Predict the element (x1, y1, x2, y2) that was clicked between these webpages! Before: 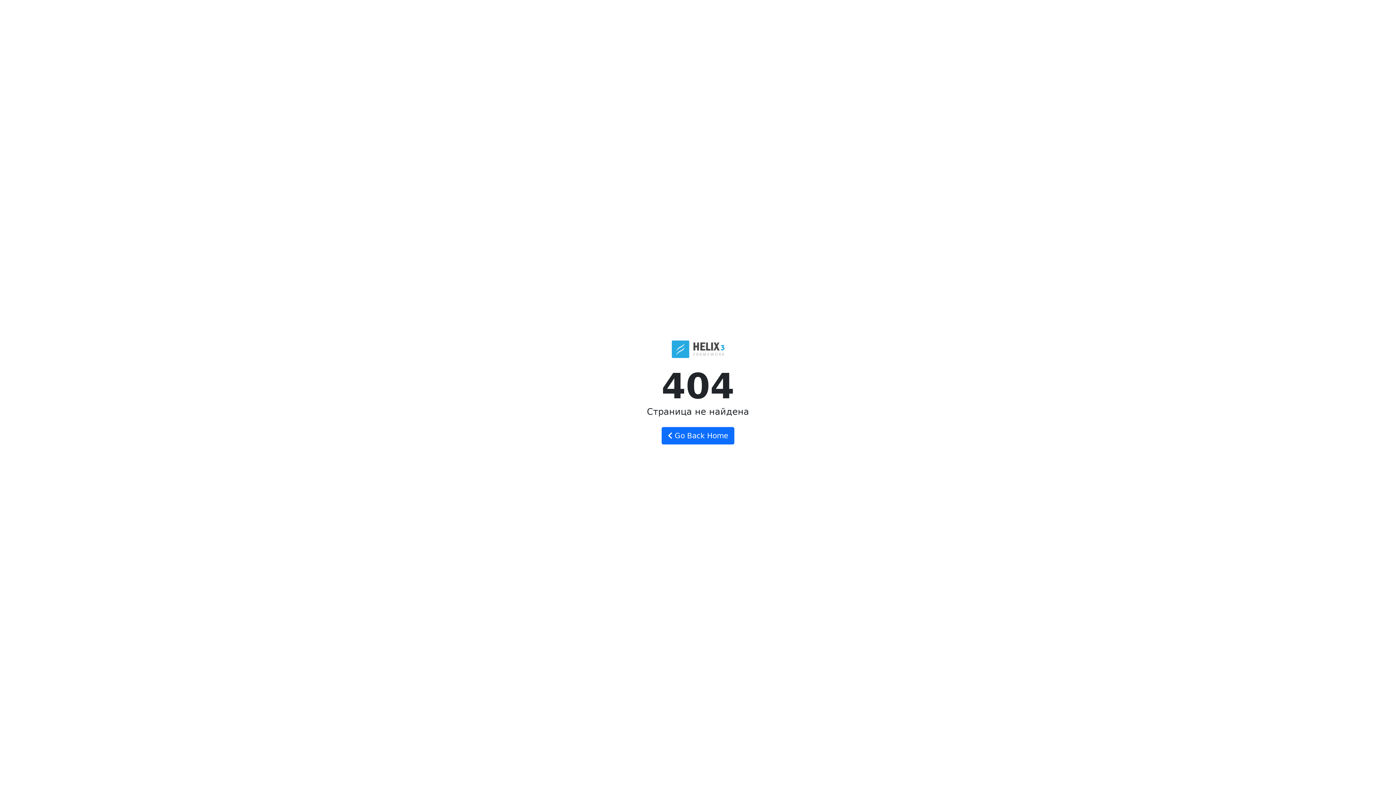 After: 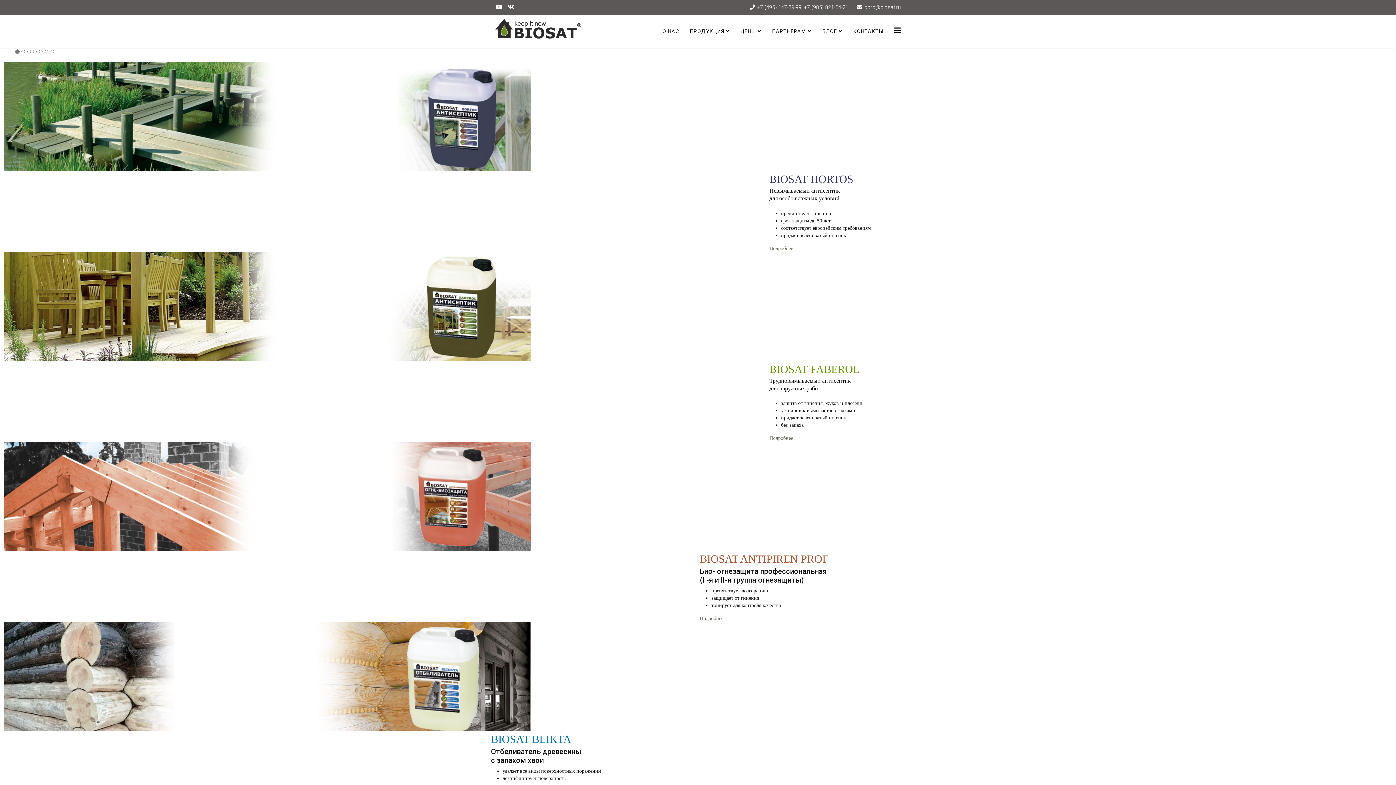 Action: label:  Go Back Home bbox: (661, 427, 734, 444)